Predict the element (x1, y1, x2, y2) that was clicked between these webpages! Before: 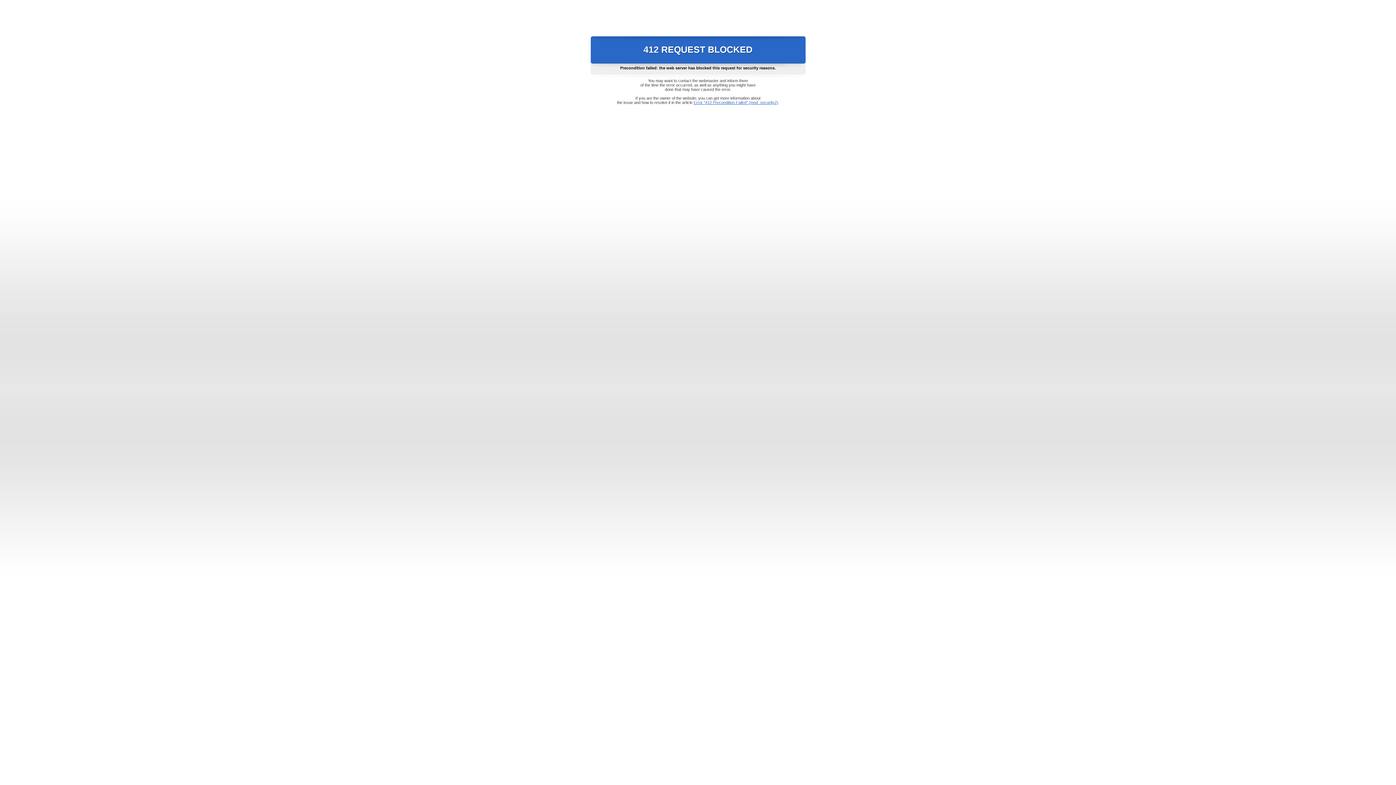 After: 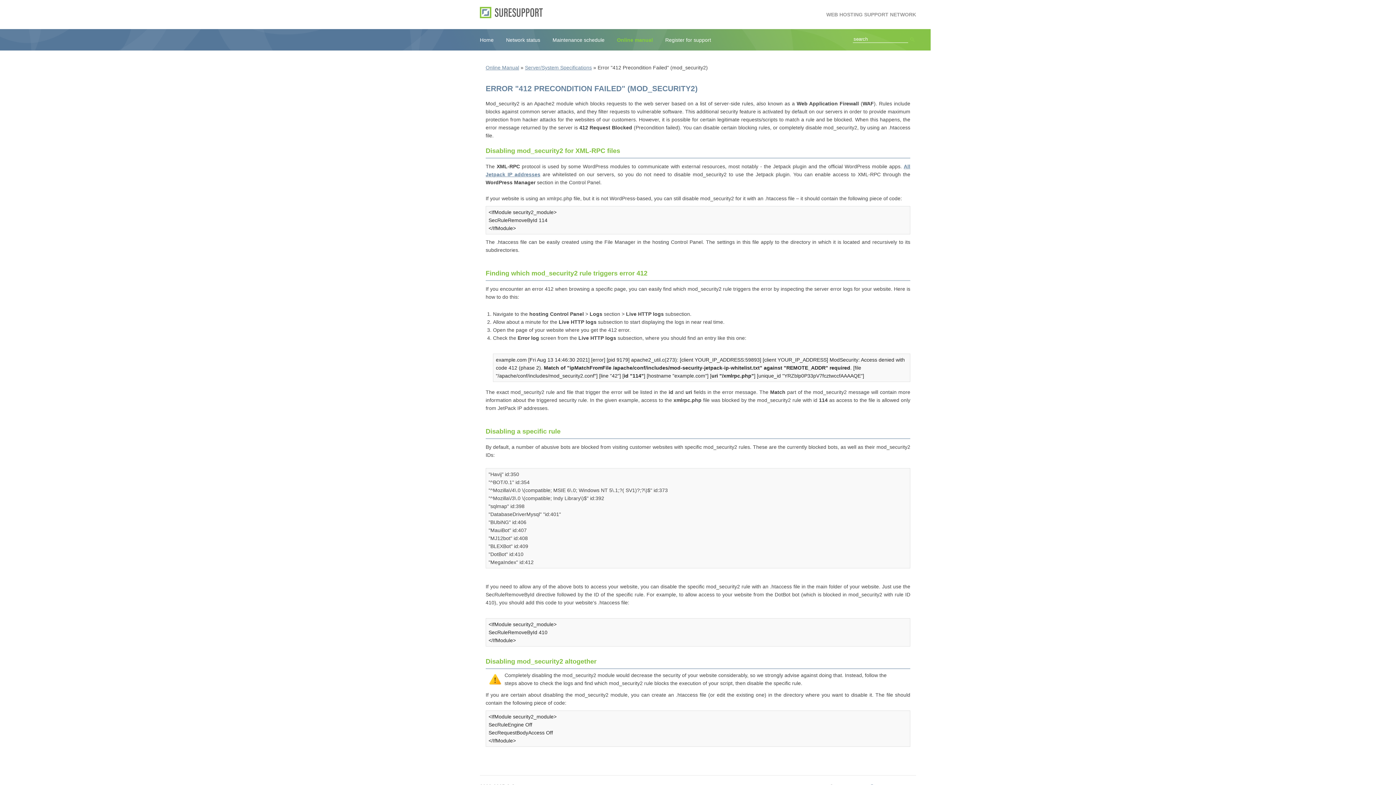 Action: label: Error "412 Precondition Failed" (mod_security2) bbox: (693, 100, 778, 104)